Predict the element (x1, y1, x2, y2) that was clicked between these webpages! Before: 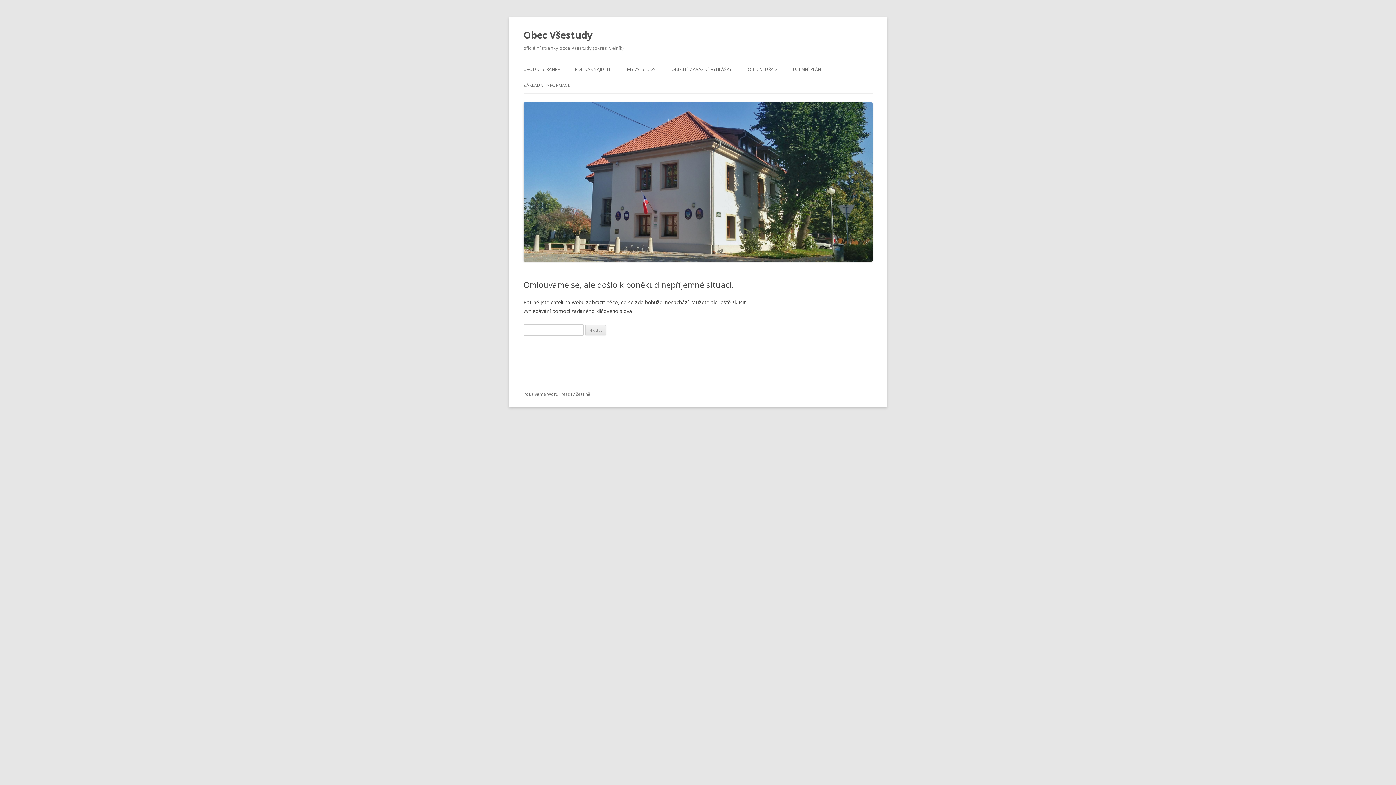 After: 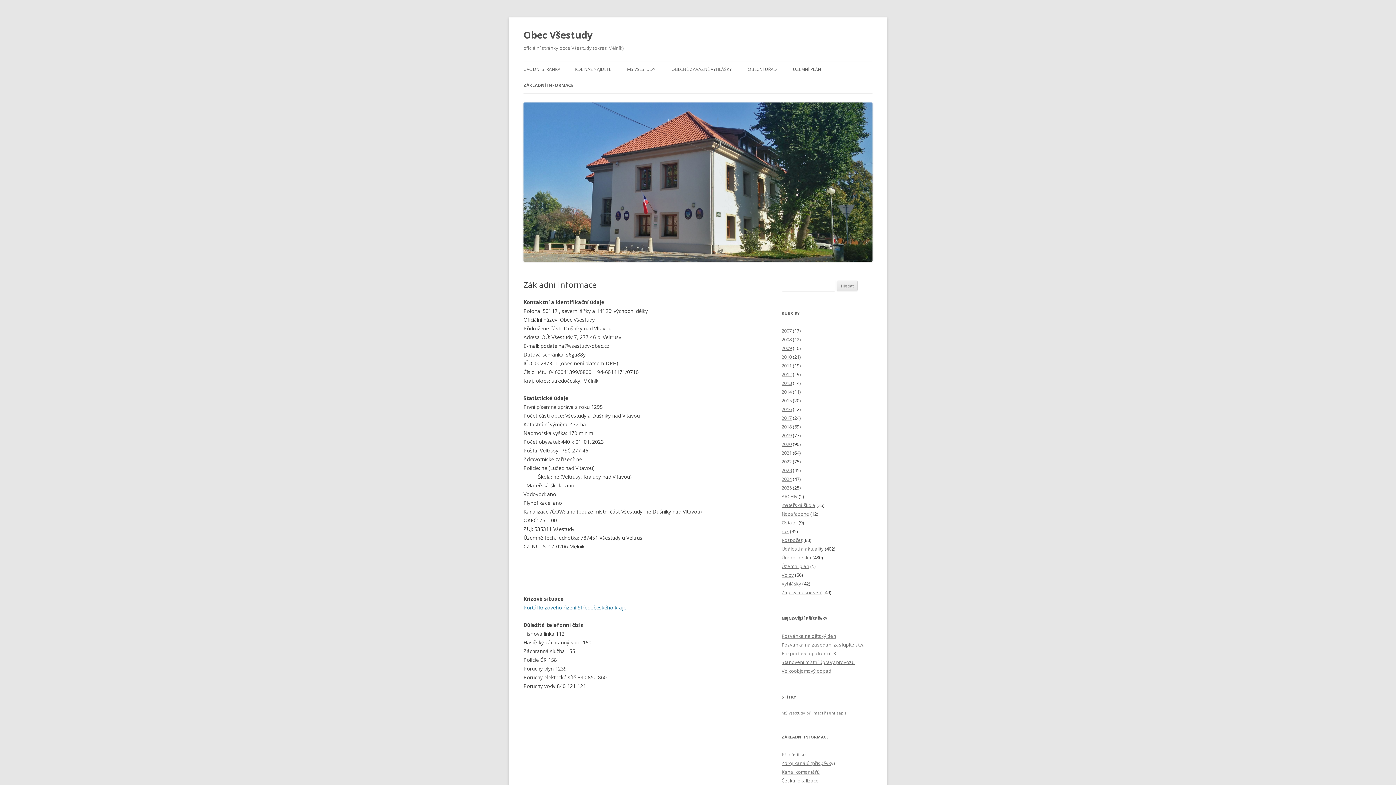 Action: bbox: (523, 77, 570, 93) label: ZÁKLADNÍ INFORMACE